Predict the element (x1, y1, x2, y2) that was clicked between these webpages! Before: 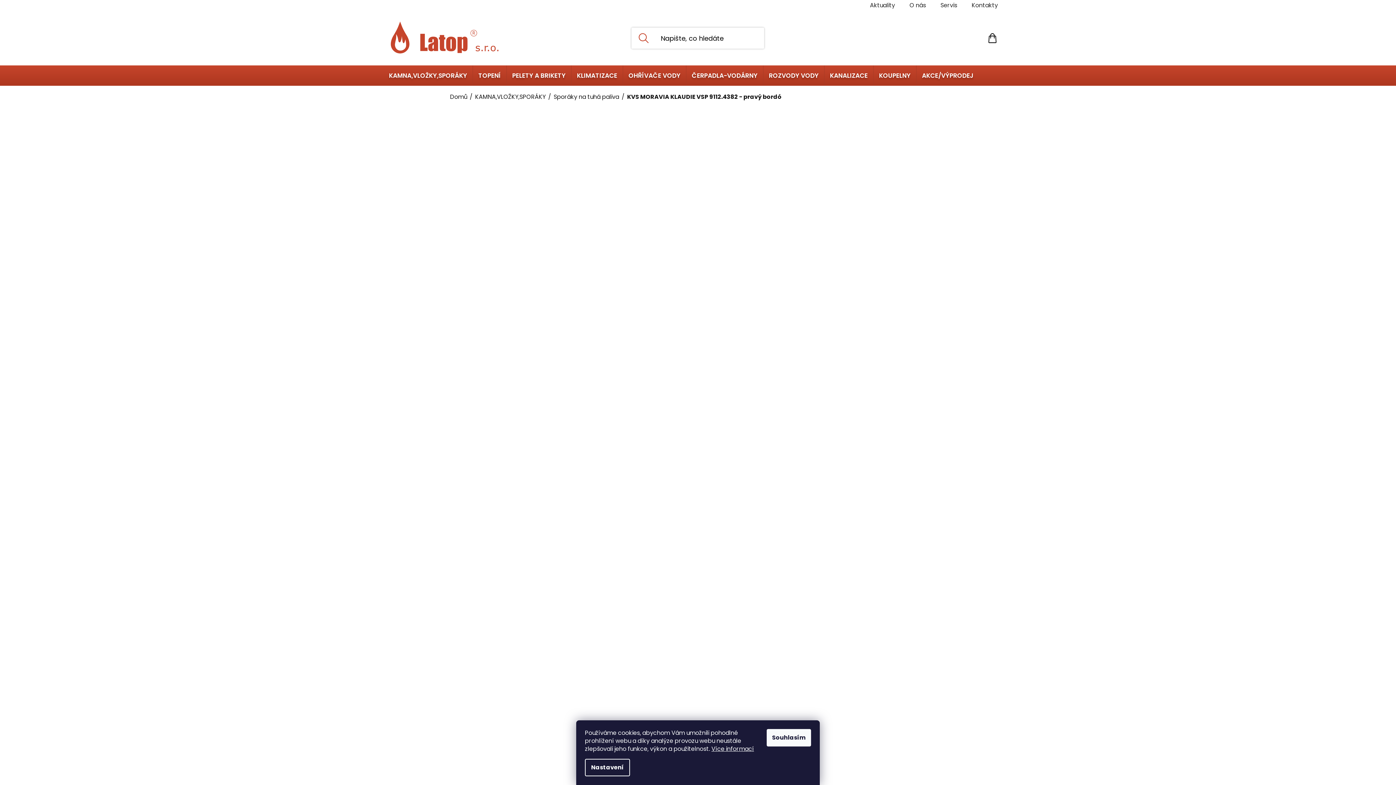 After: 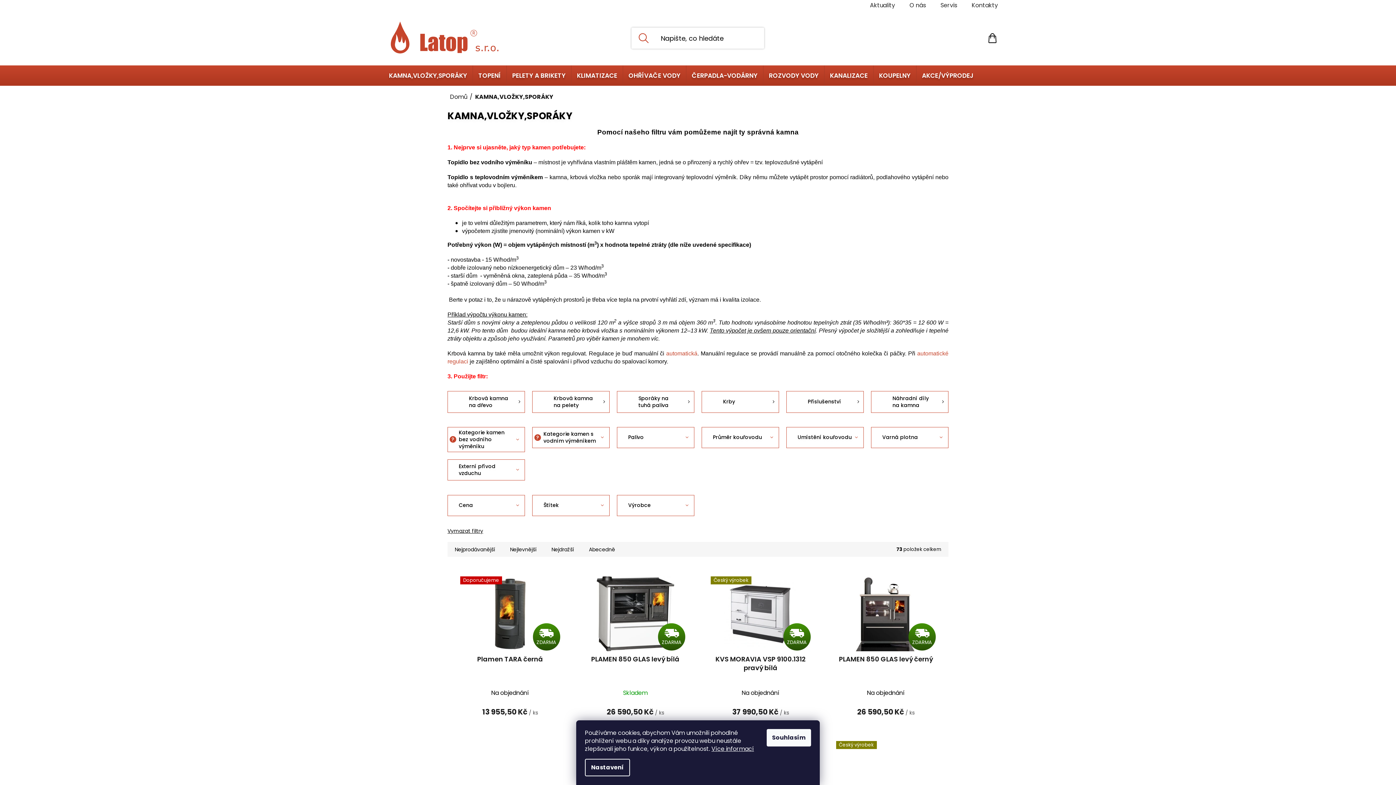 Action: bbox: (915, 656, 936, 664) label: 120 mm